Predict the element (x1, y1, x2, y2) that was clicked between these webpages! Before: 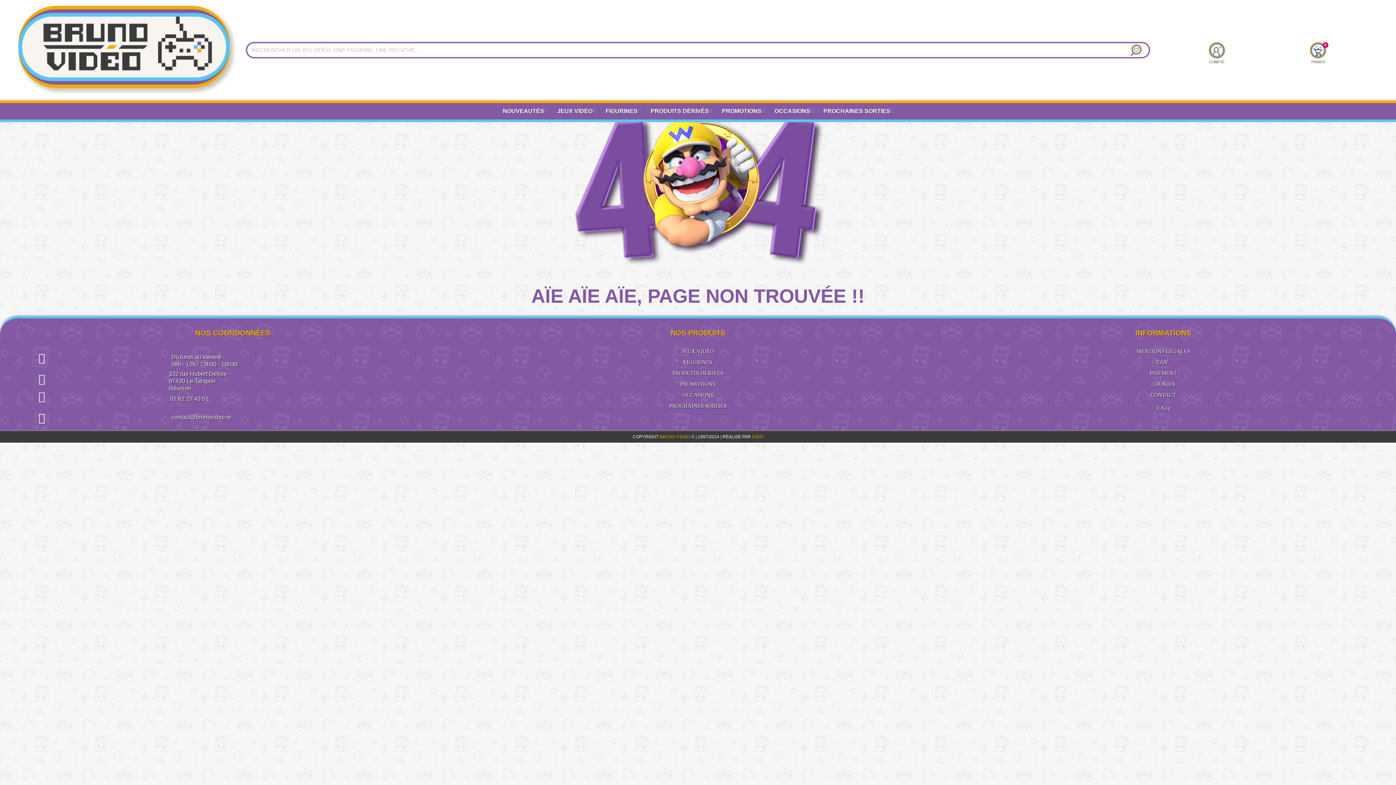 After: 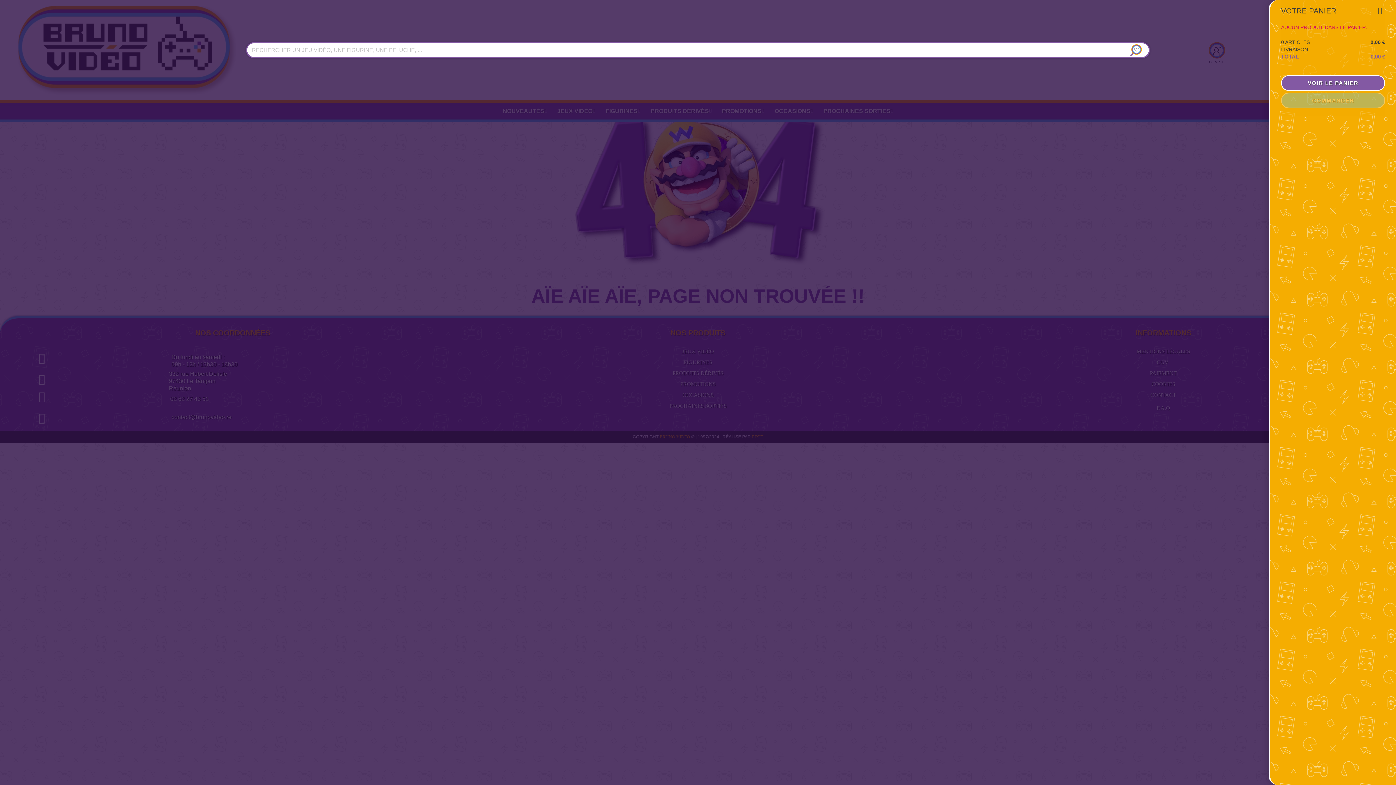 Action: bbox: (1308, 41, 1327, 59) label: Panier